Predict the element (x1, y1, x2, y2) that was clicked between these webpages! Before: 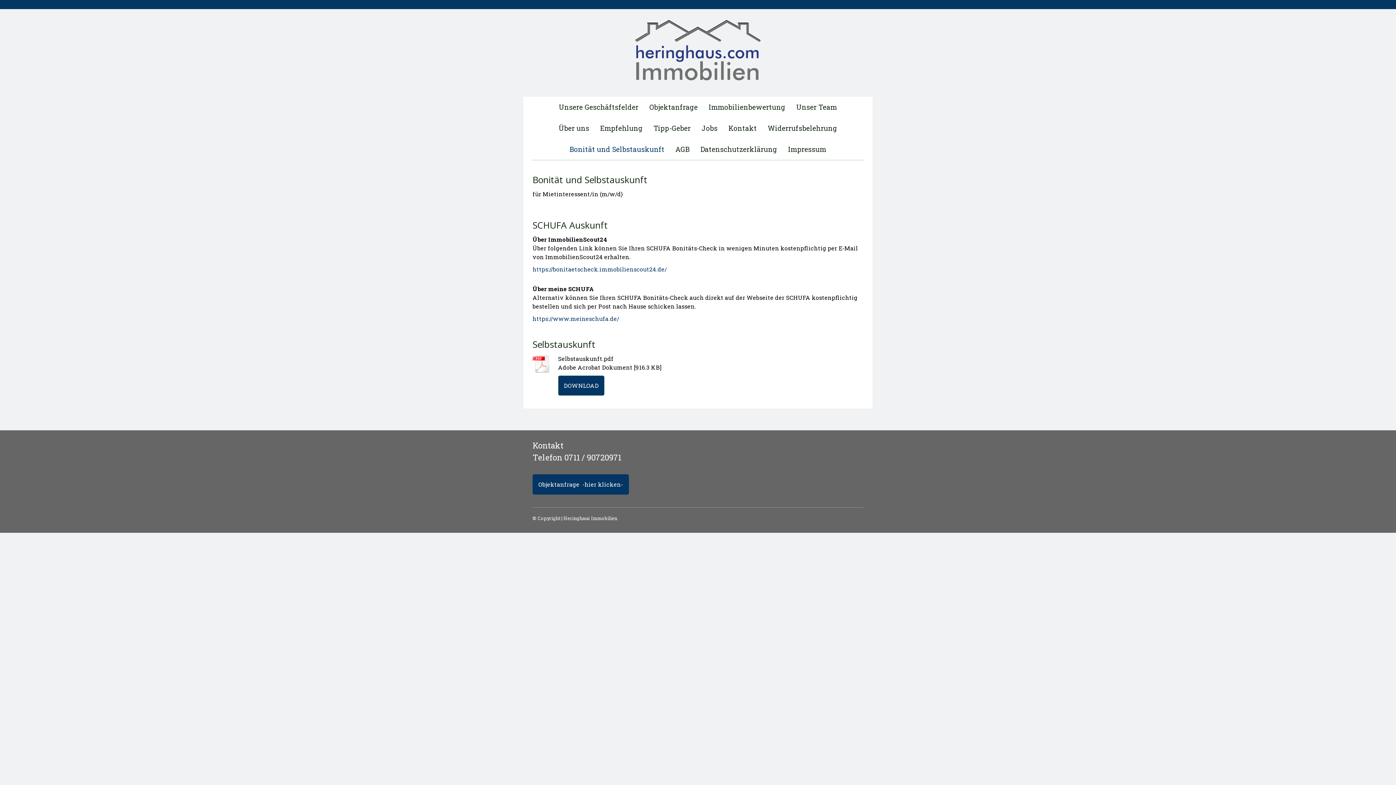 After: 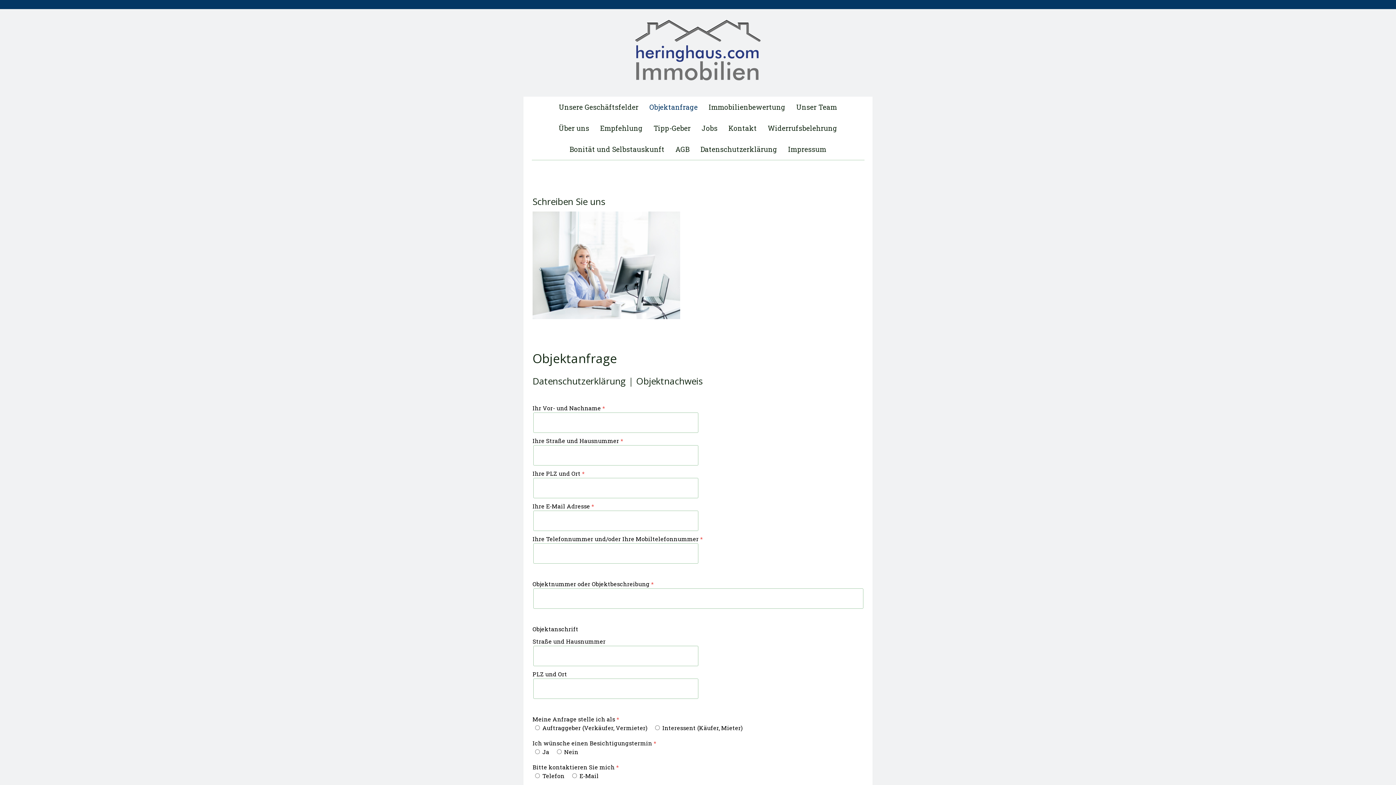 Action: label: Objektanfrage bbox: (644, 96, 703, 117)